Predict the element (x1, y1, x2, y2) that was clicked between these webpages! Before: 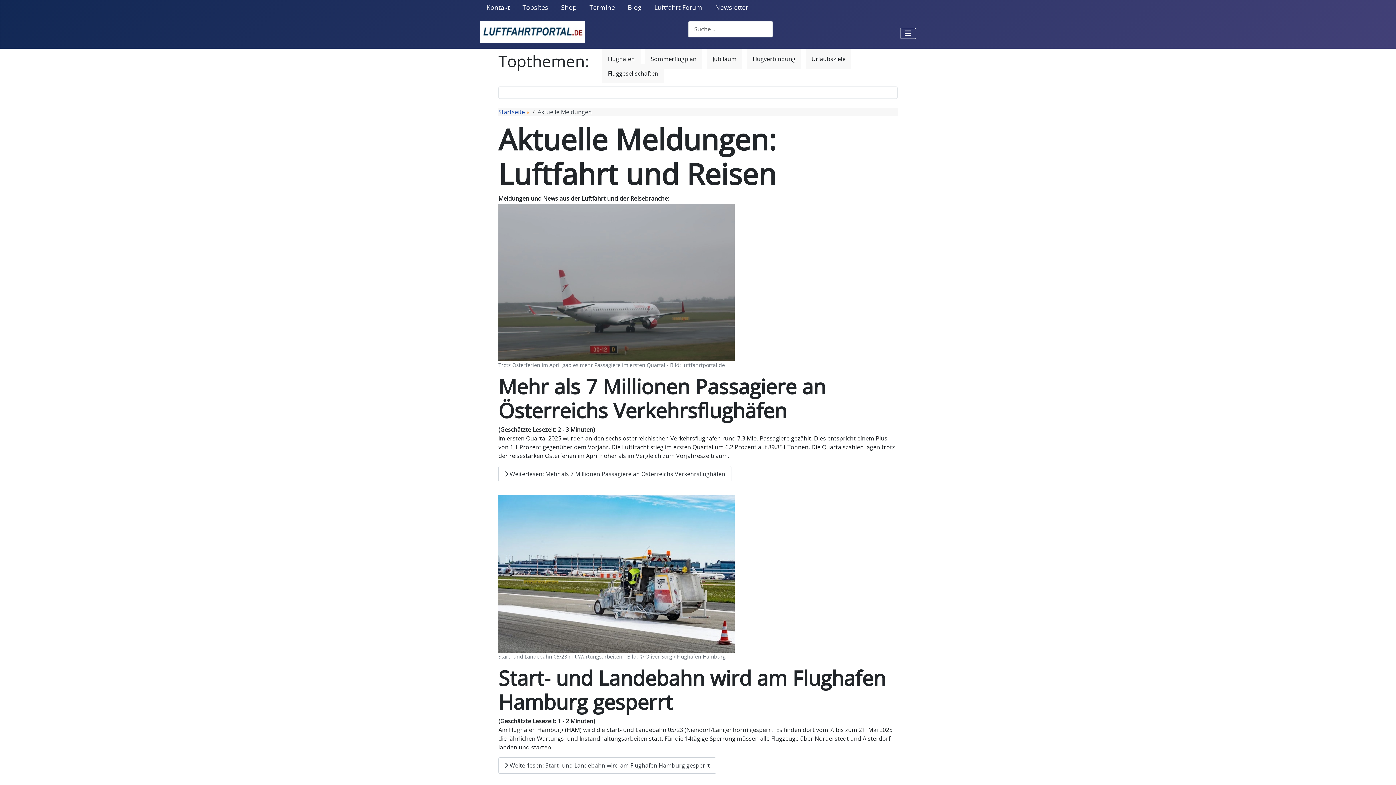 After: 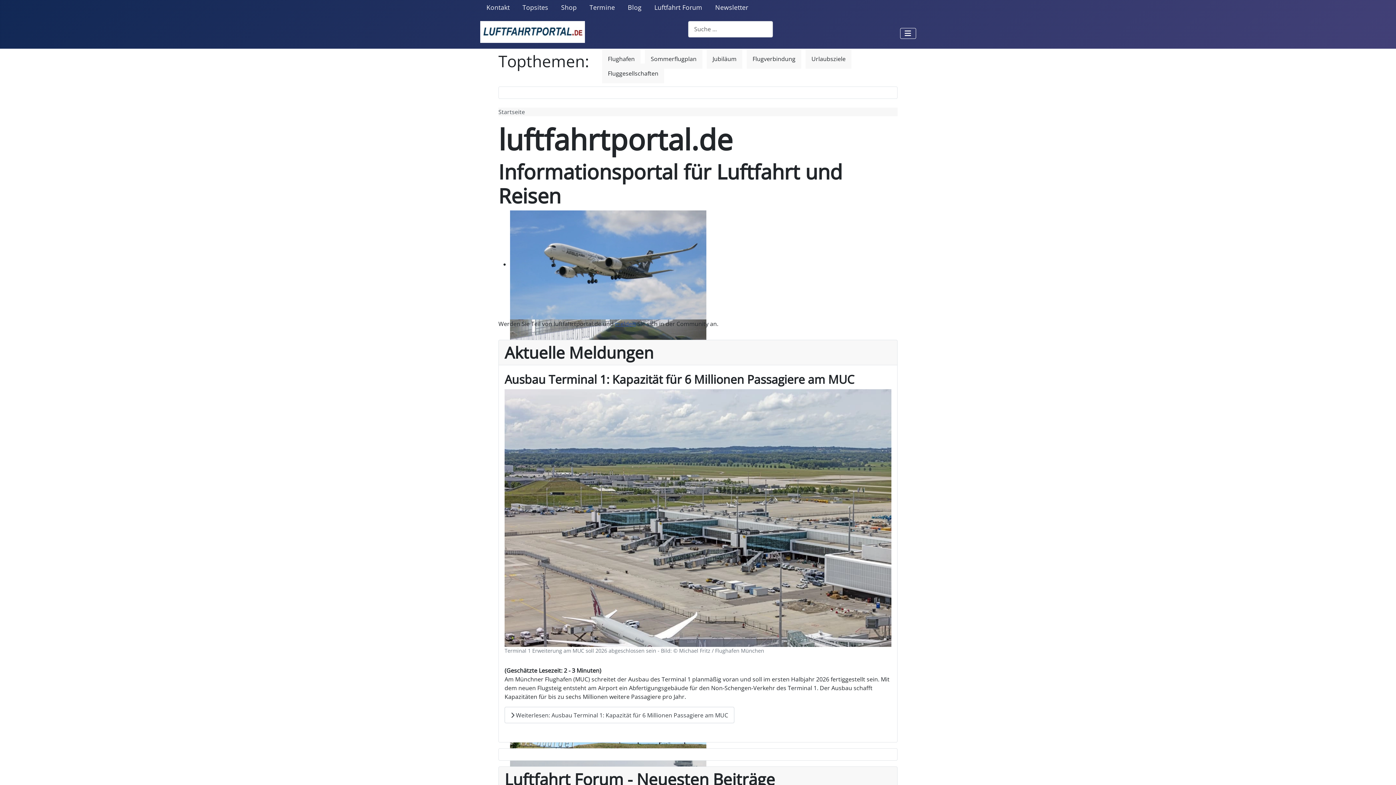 Action: bbox: (480, 27, 584, 35)